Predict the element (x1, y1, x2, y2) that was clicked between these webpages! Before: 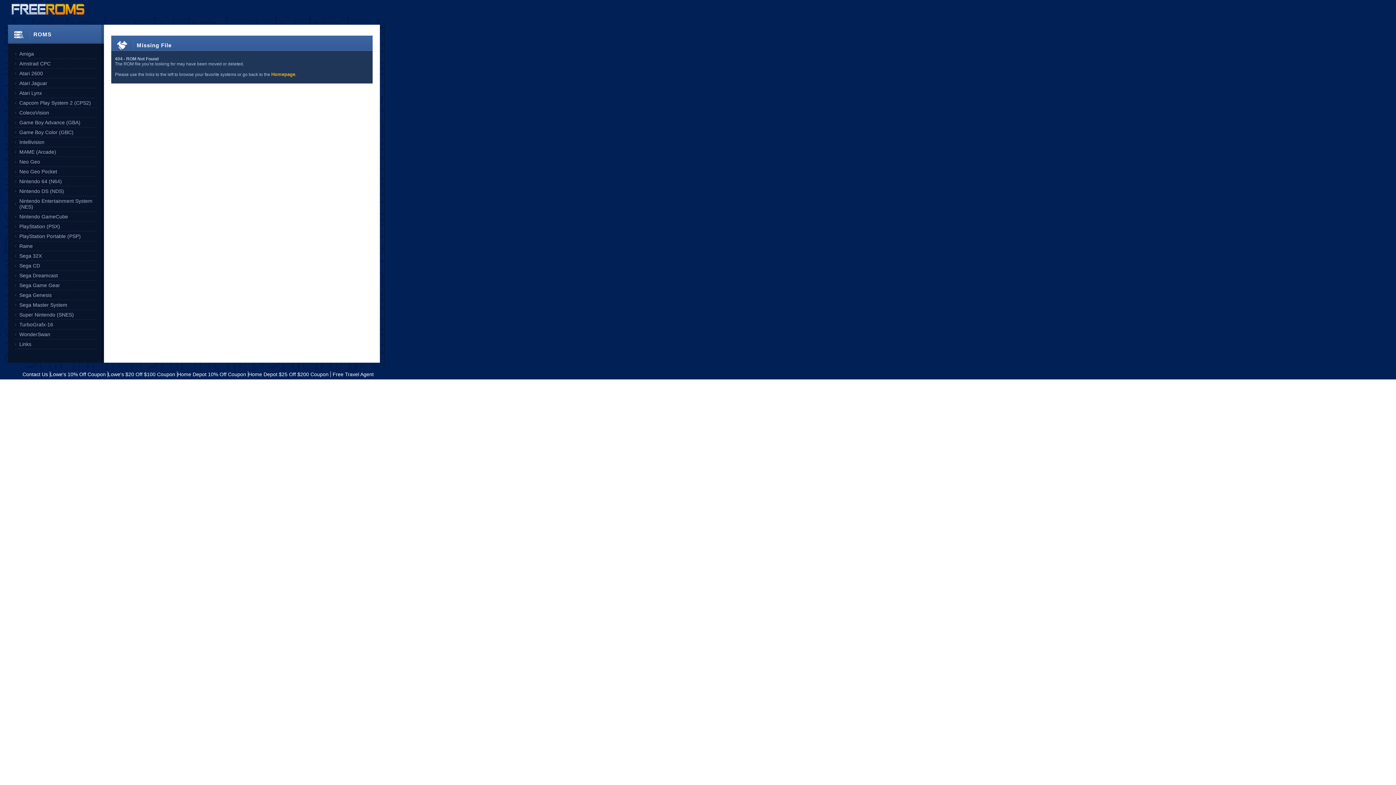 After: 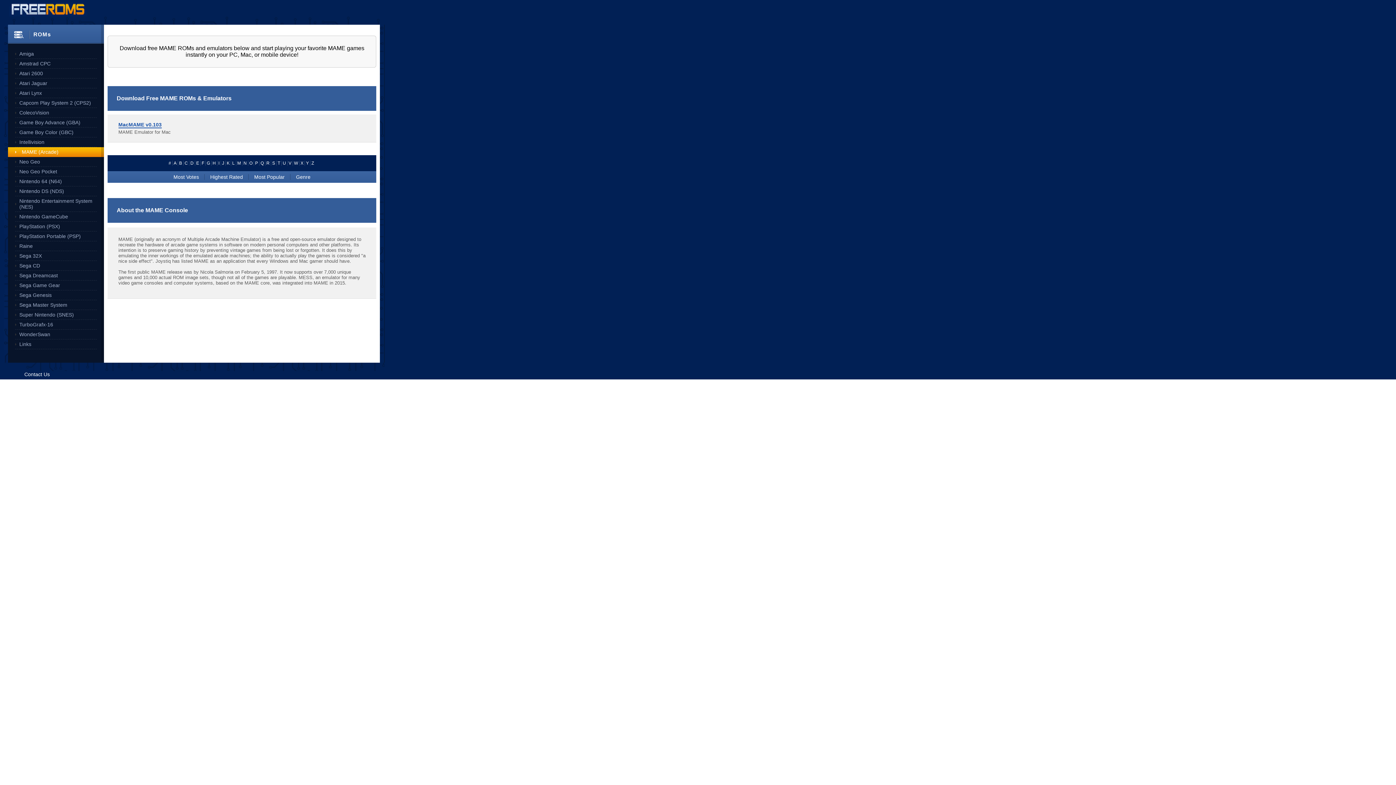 Action: label: MAME (Arcade) bbox: (15, 147, 96, 157)